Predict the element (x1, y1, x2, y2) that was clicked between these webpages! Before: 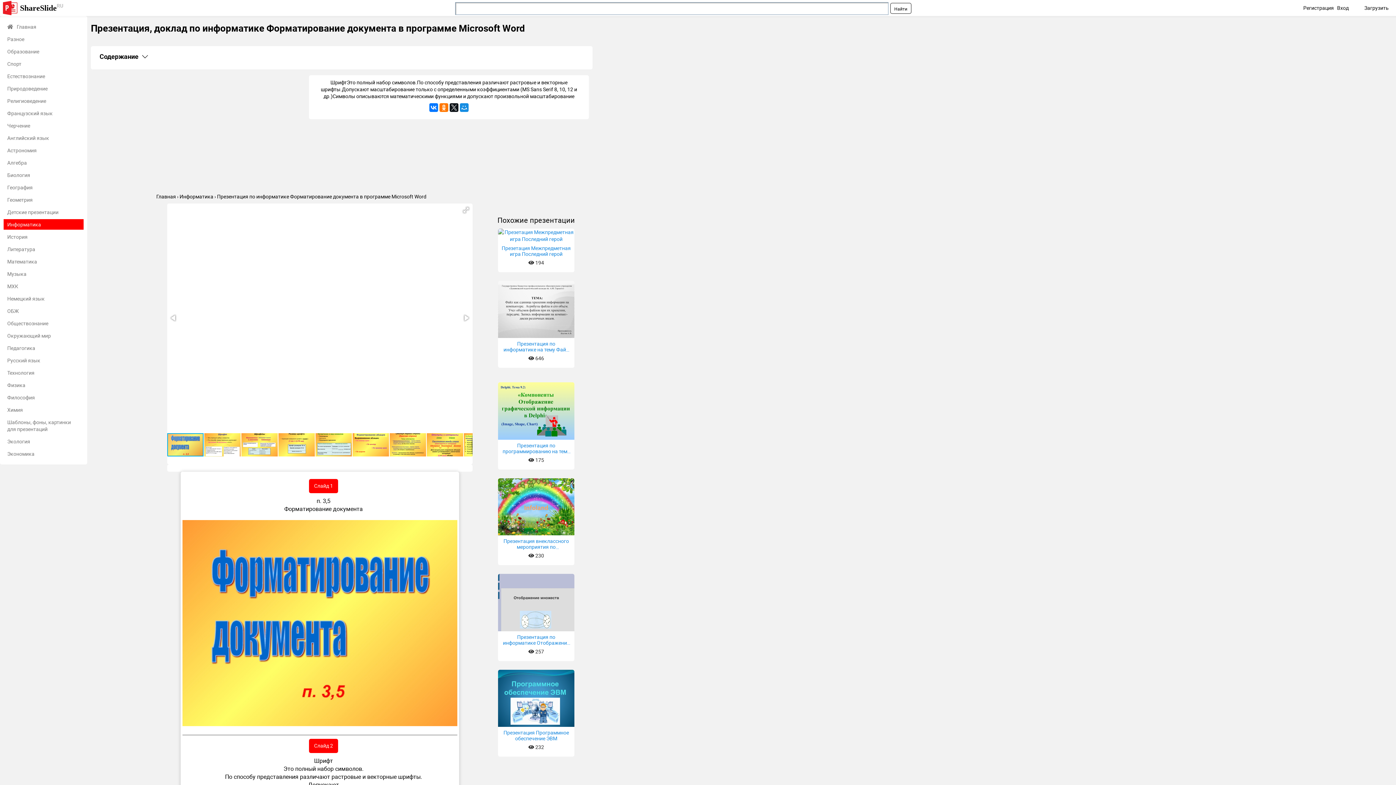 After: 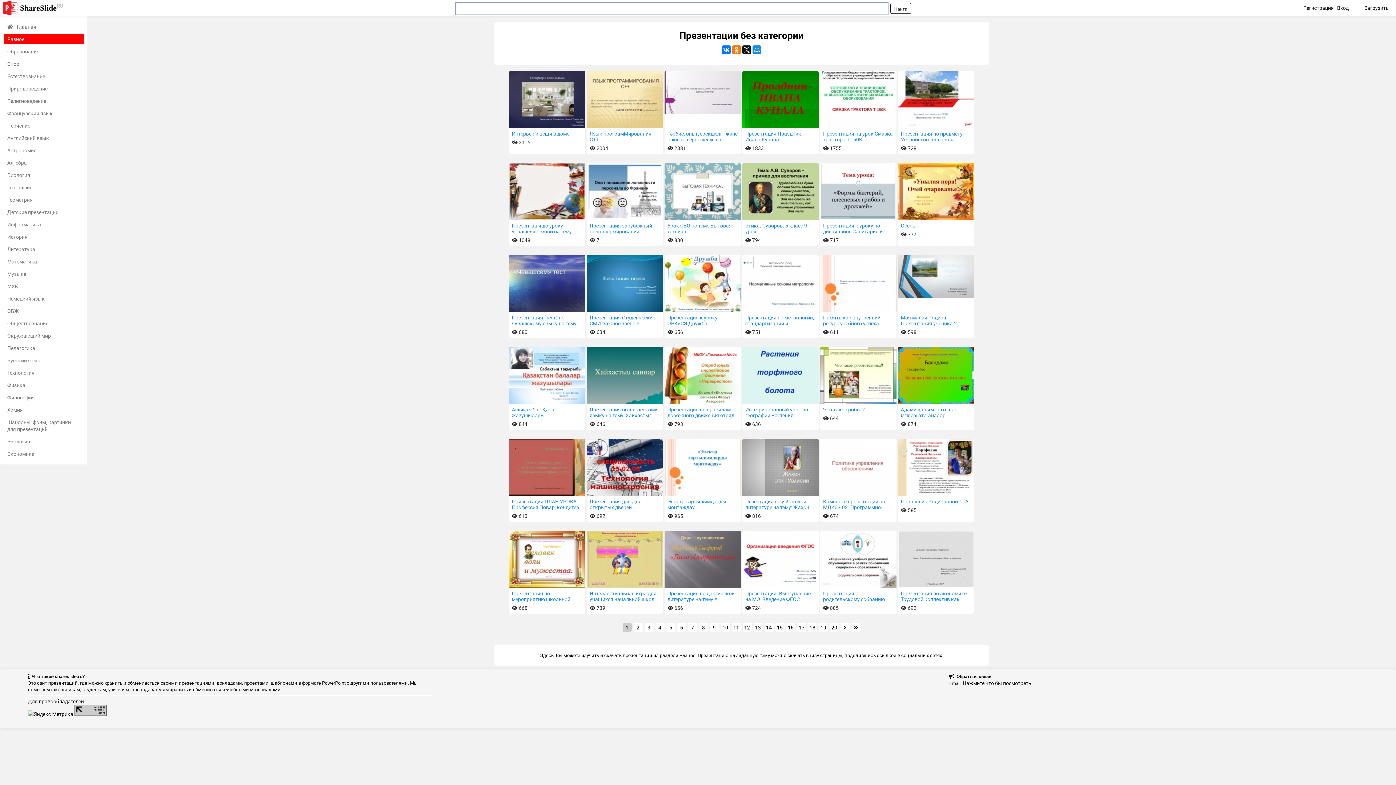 Action: label: Разное bbox: (3, 33, 83, 44)